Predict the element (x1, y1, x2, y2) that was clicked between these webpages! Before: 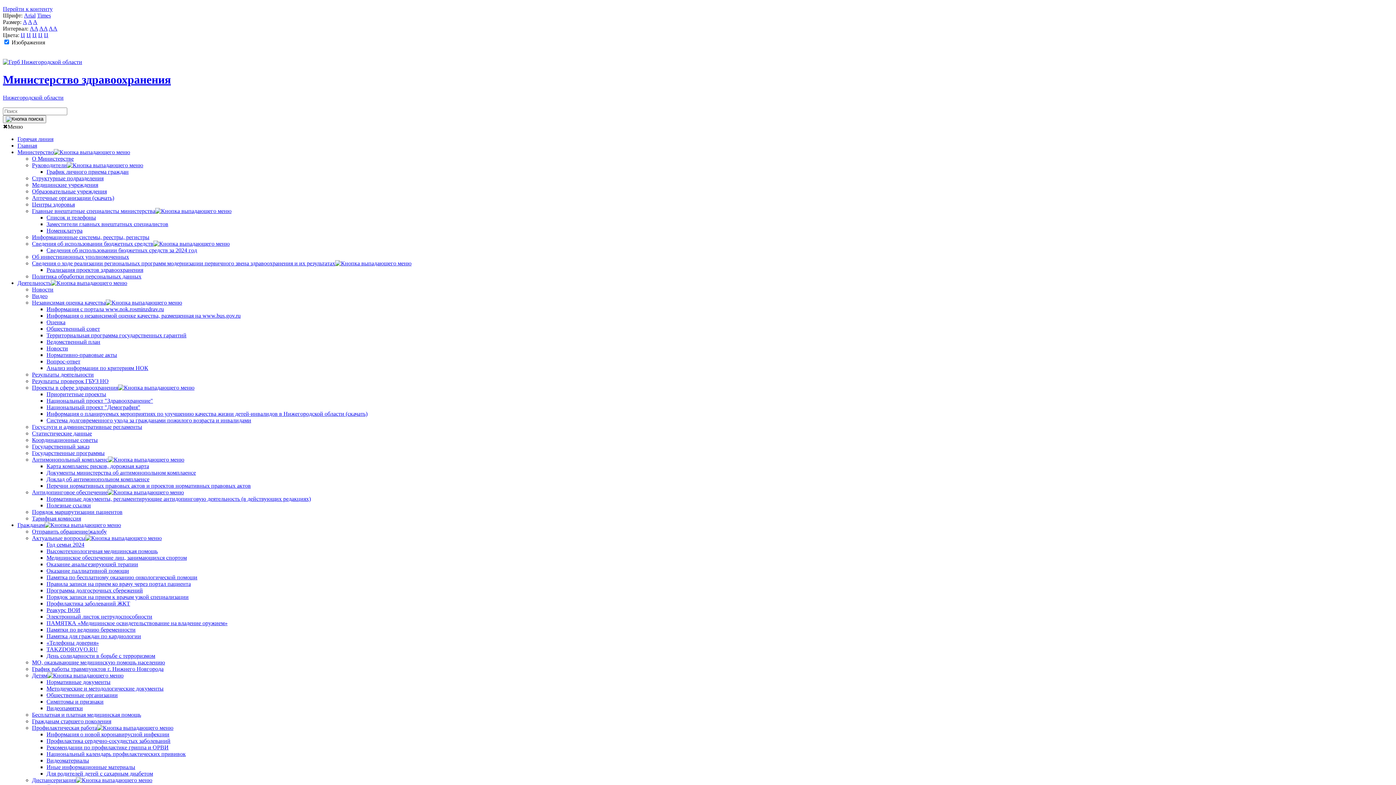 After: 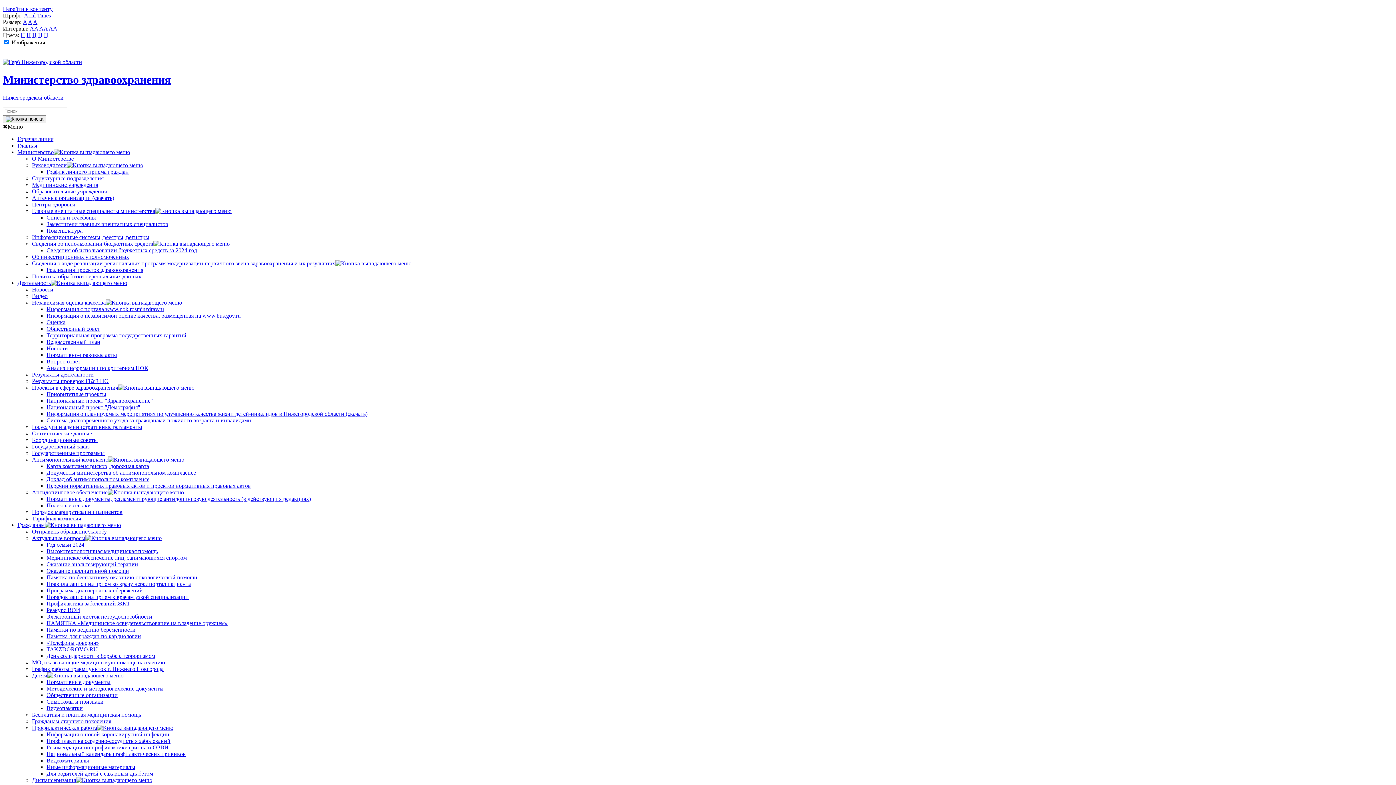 Action: bbox: (46, 587, 142, 593) label: Программа долгосрочных сбережений